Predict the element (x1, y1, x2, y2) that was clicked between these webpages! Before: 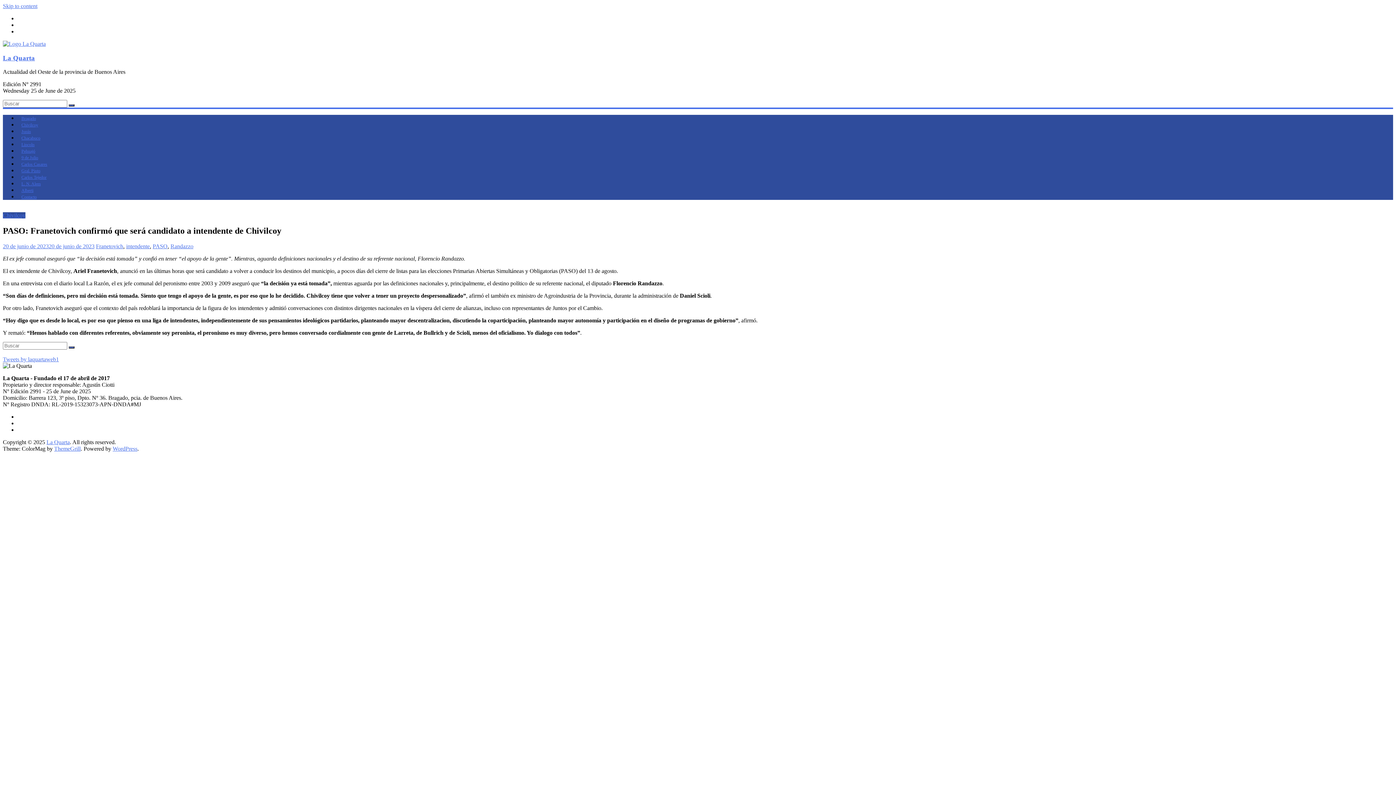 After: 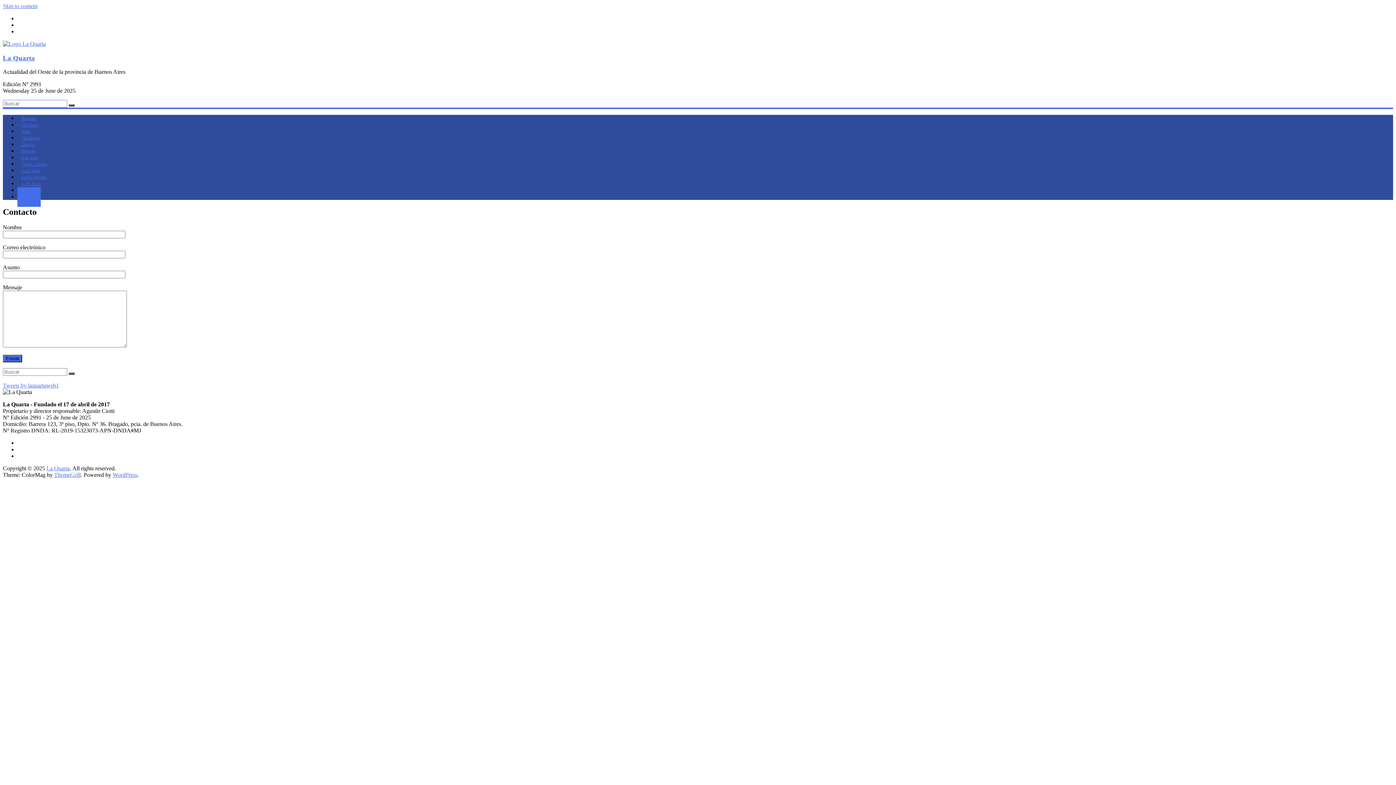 Action: bbox: (17, 187, 40, 207) label: Contacto